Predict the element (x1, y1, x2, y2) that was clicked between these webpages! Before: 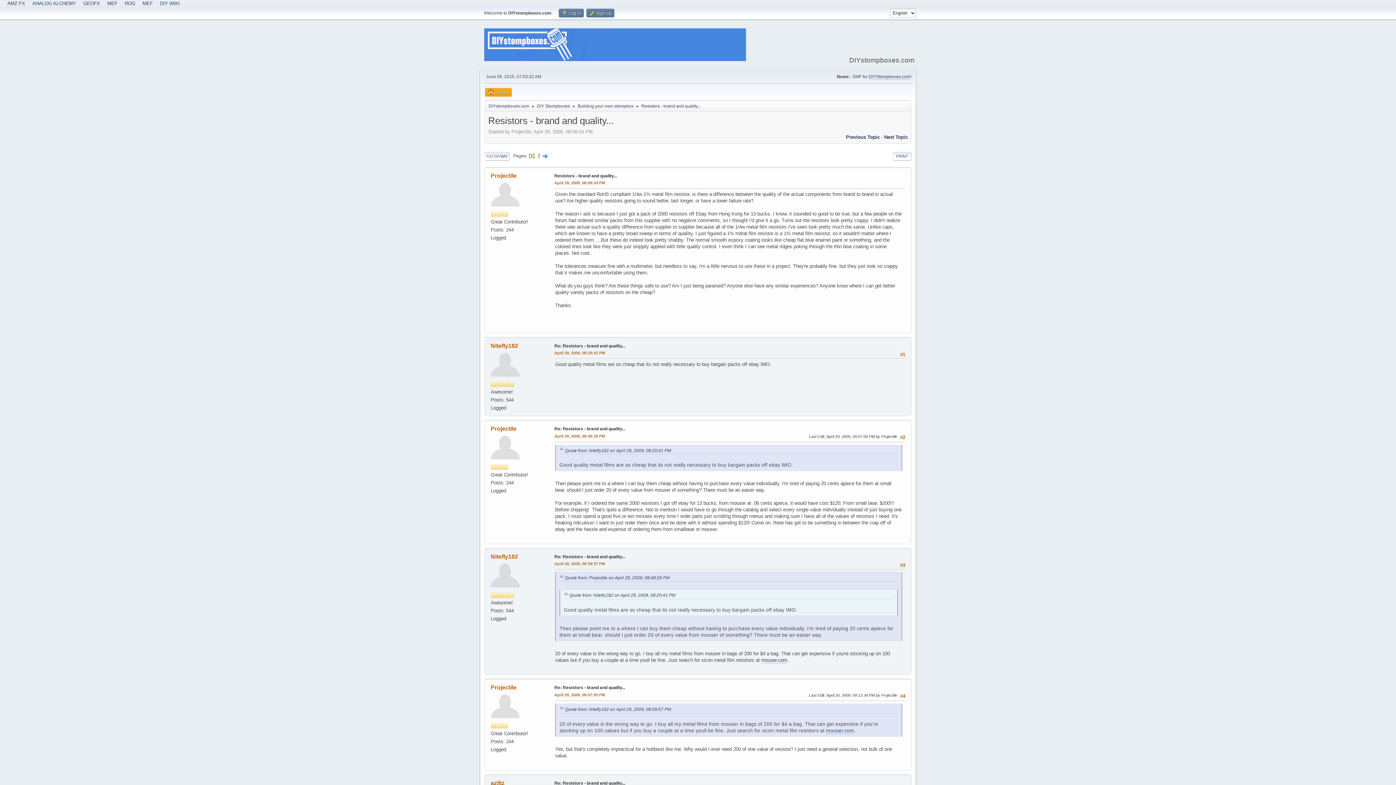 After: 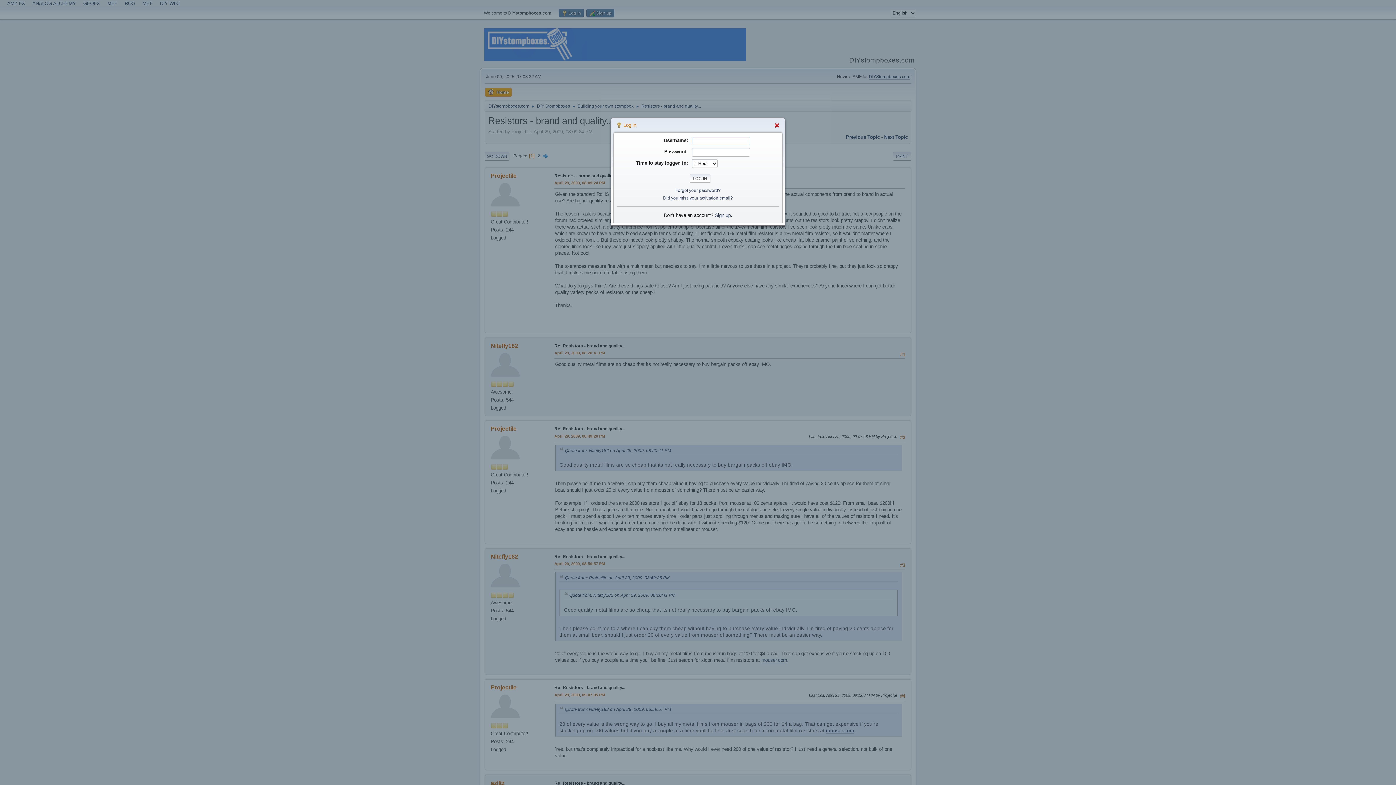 Action: label:  Log in bbox: (558, 8, 584, 17)